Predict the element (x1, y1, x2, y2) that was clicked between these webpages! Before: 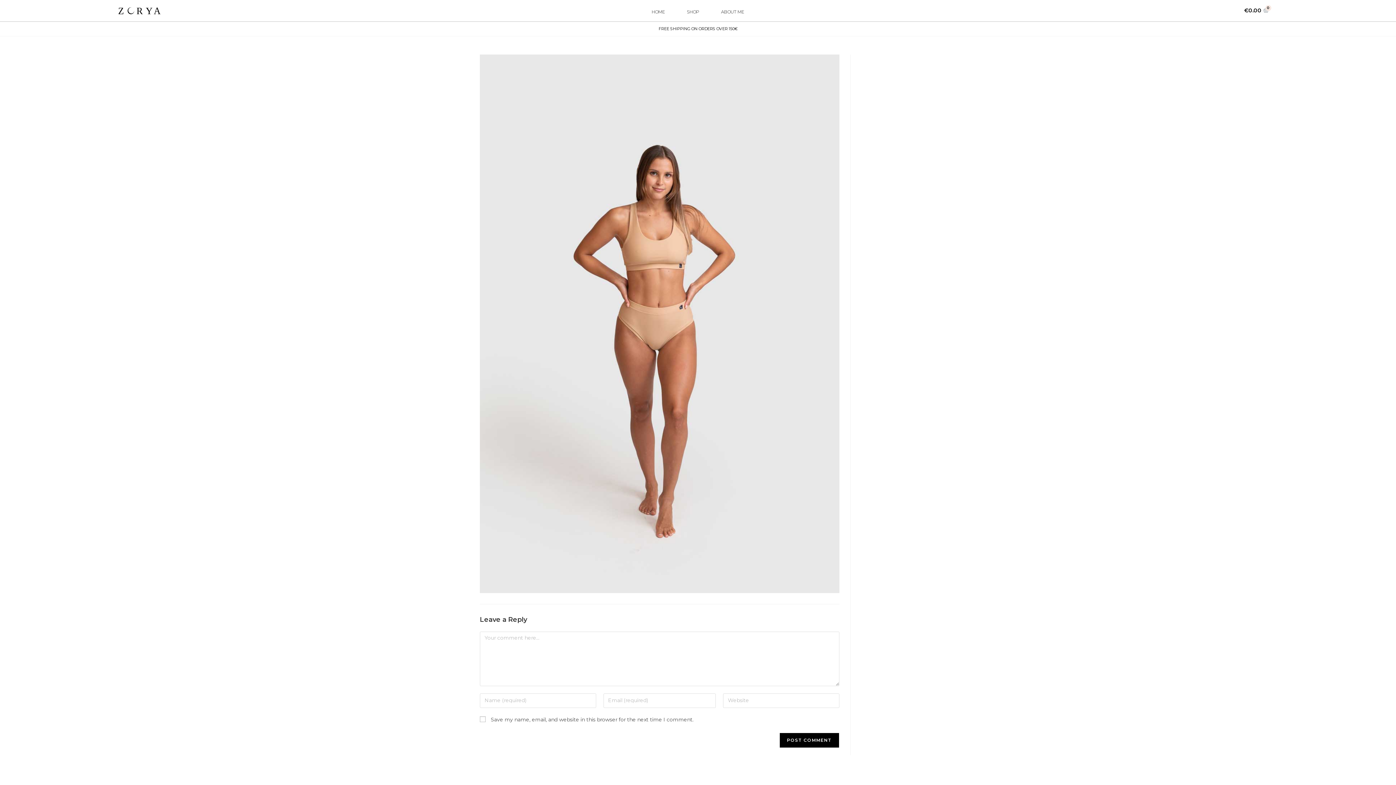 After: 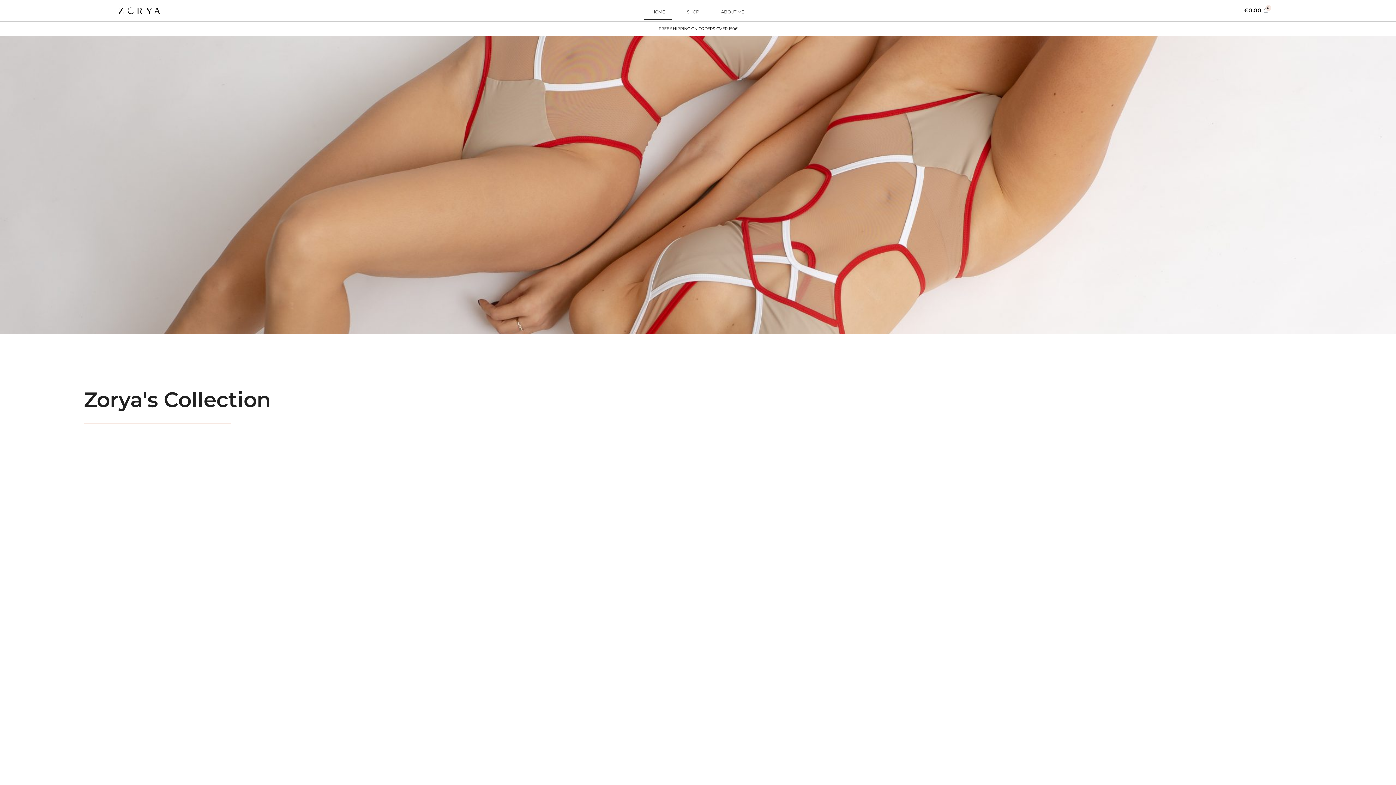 Action: label: HOME bbox: (644, 3, 672, 20)